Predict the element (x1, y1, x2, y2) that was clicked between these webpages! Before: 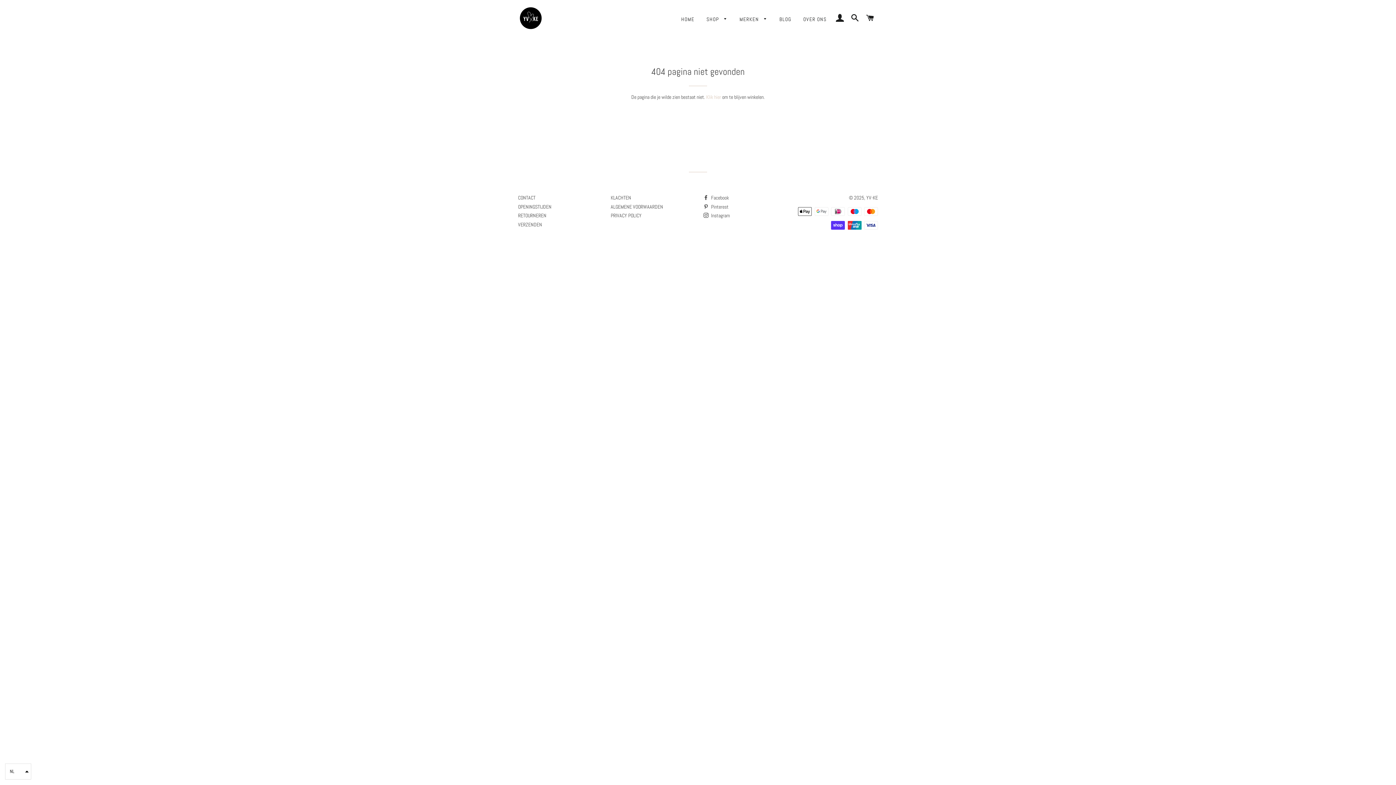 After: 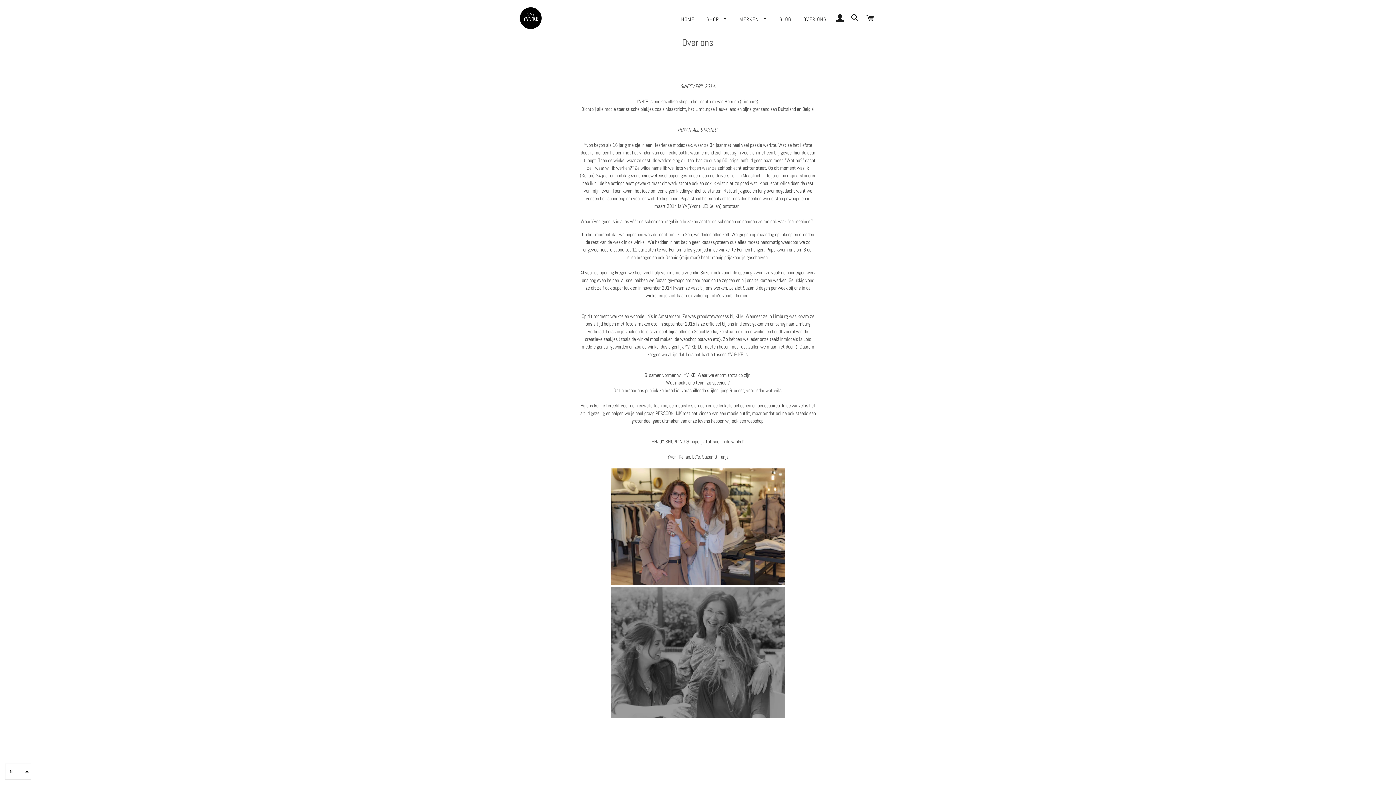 Action: bbox: (798, 10, 832, 28) label: OVER ONS